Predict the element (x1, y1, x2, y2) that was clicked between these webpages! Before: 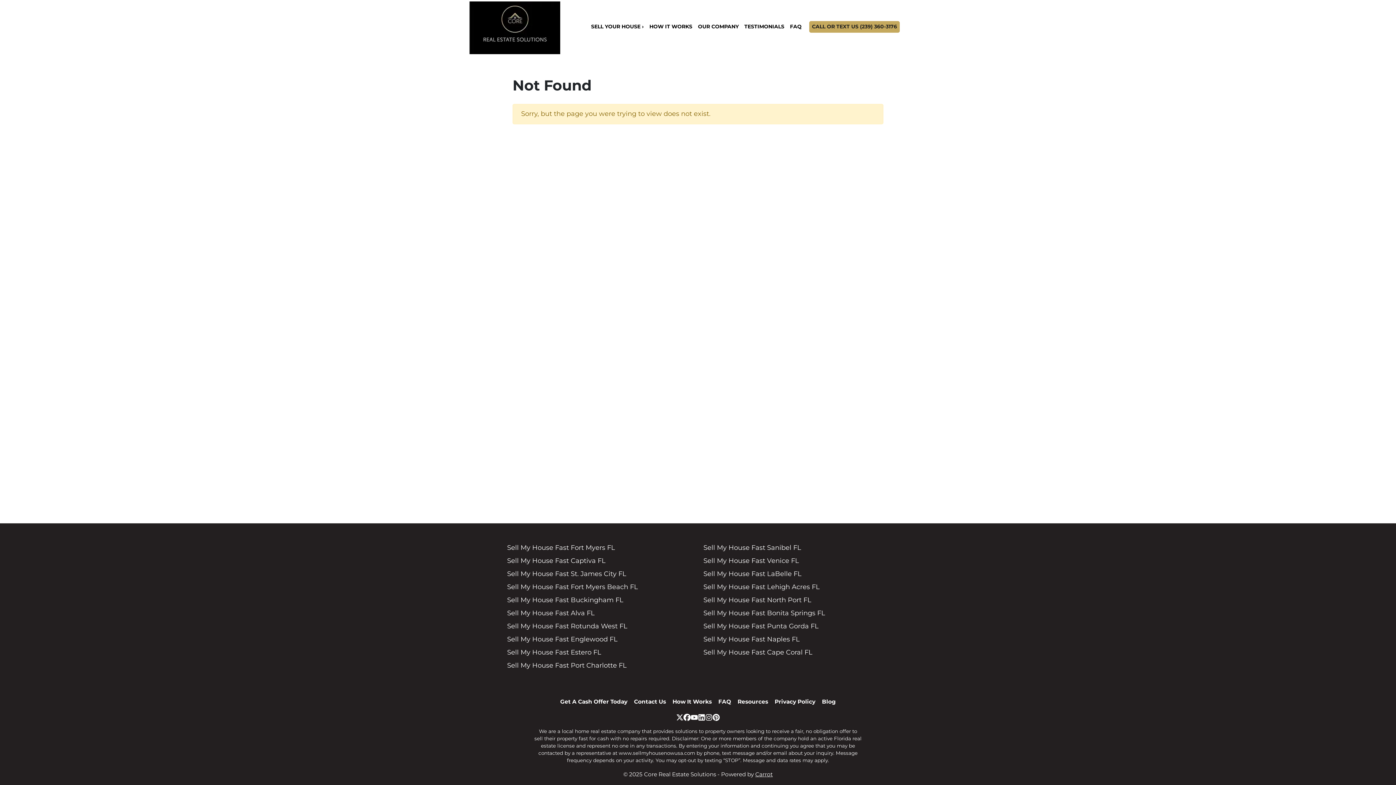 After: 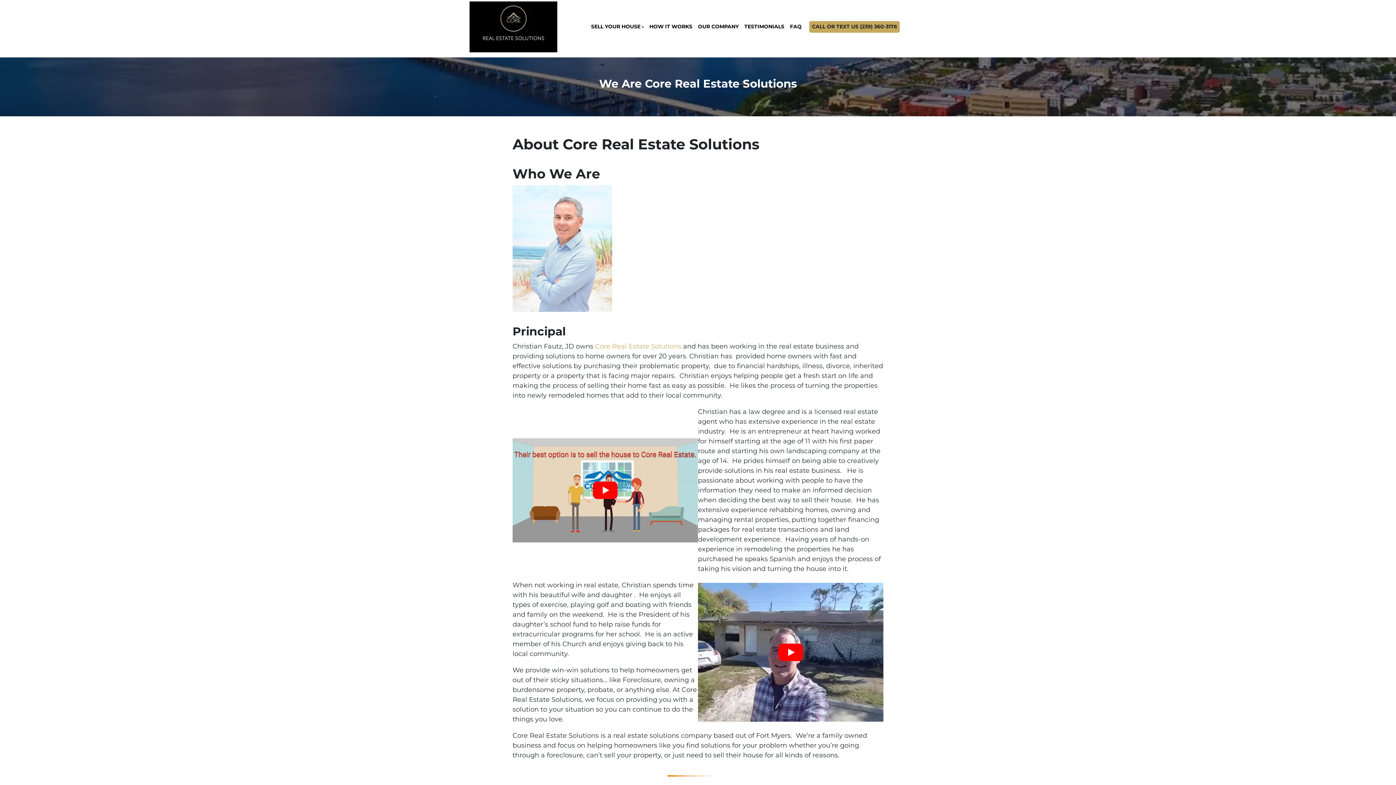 Action: label: OUR COMPANY bbox: (695, 23, 741, 30)